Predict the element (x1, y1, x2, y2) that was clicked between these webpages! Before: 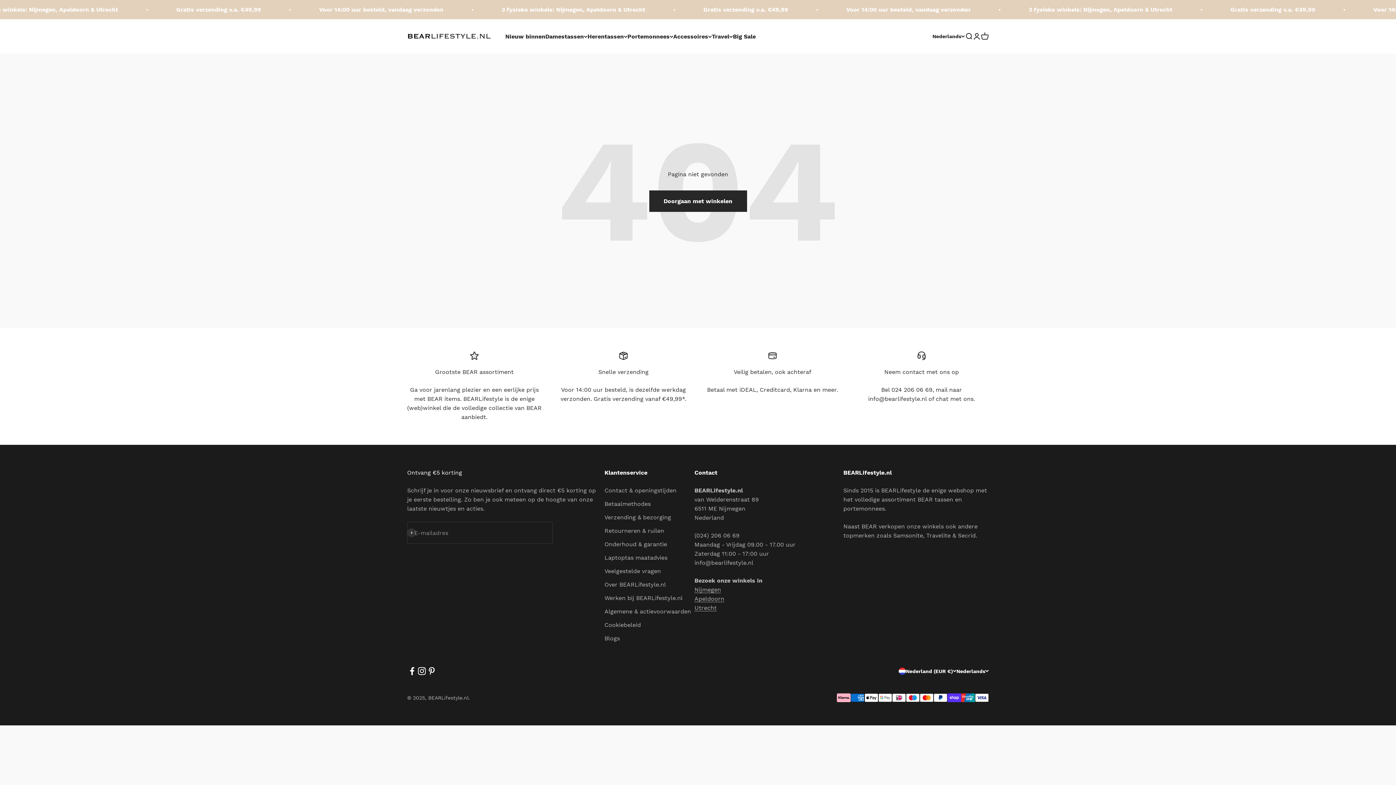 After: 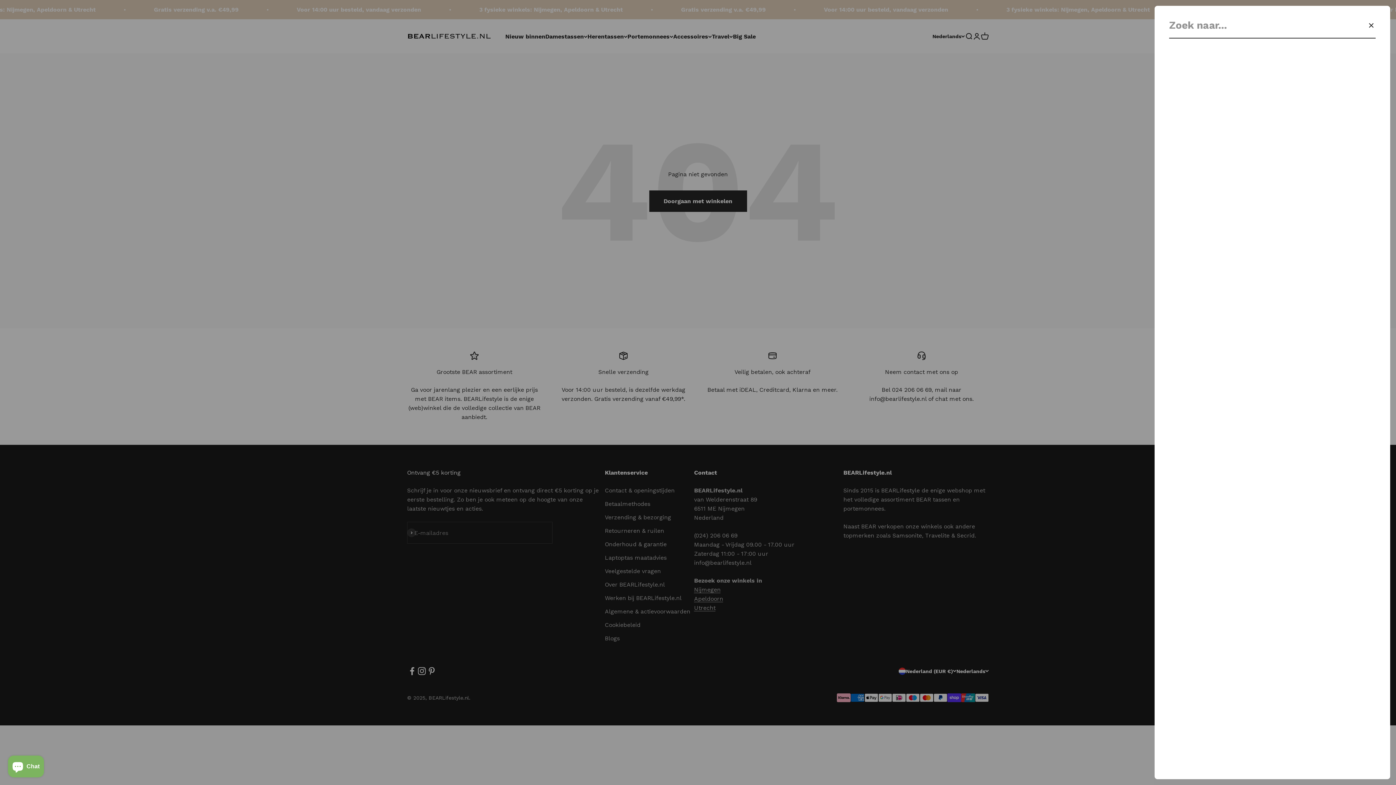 Action: bbox: (965, 32, 973, 40) label: Zoeken openen